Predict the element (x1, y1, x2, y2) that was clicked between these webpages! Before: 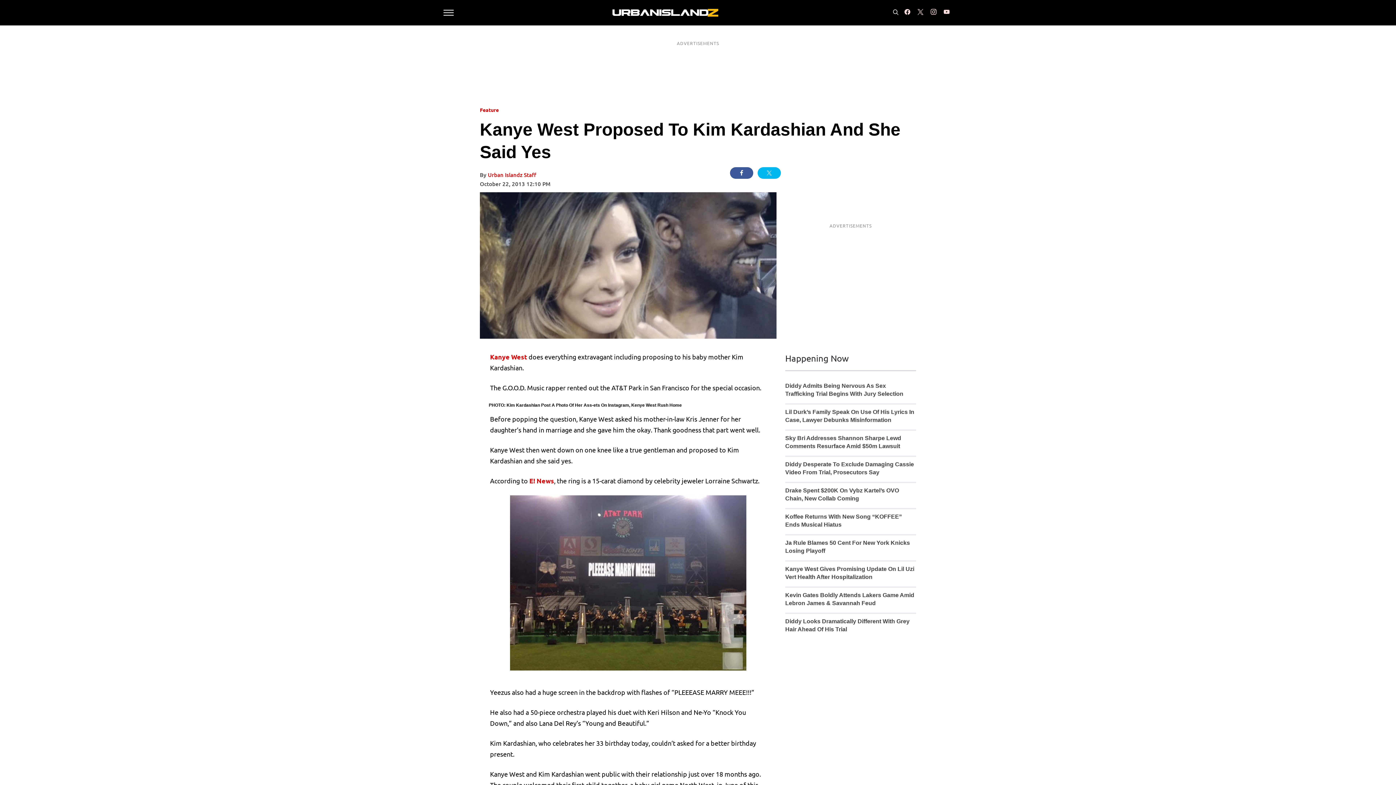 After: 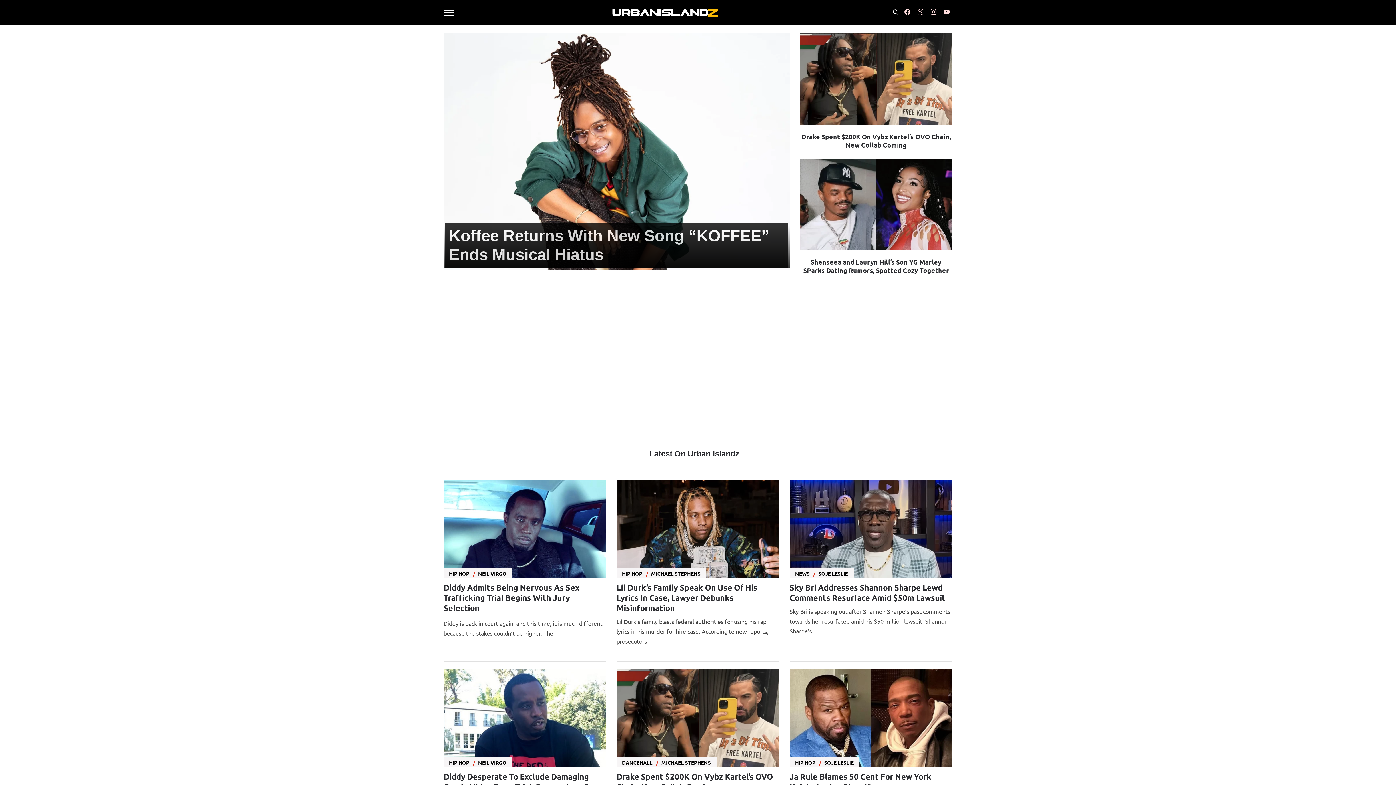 Action: bbox: (610, 4, 719, 20)